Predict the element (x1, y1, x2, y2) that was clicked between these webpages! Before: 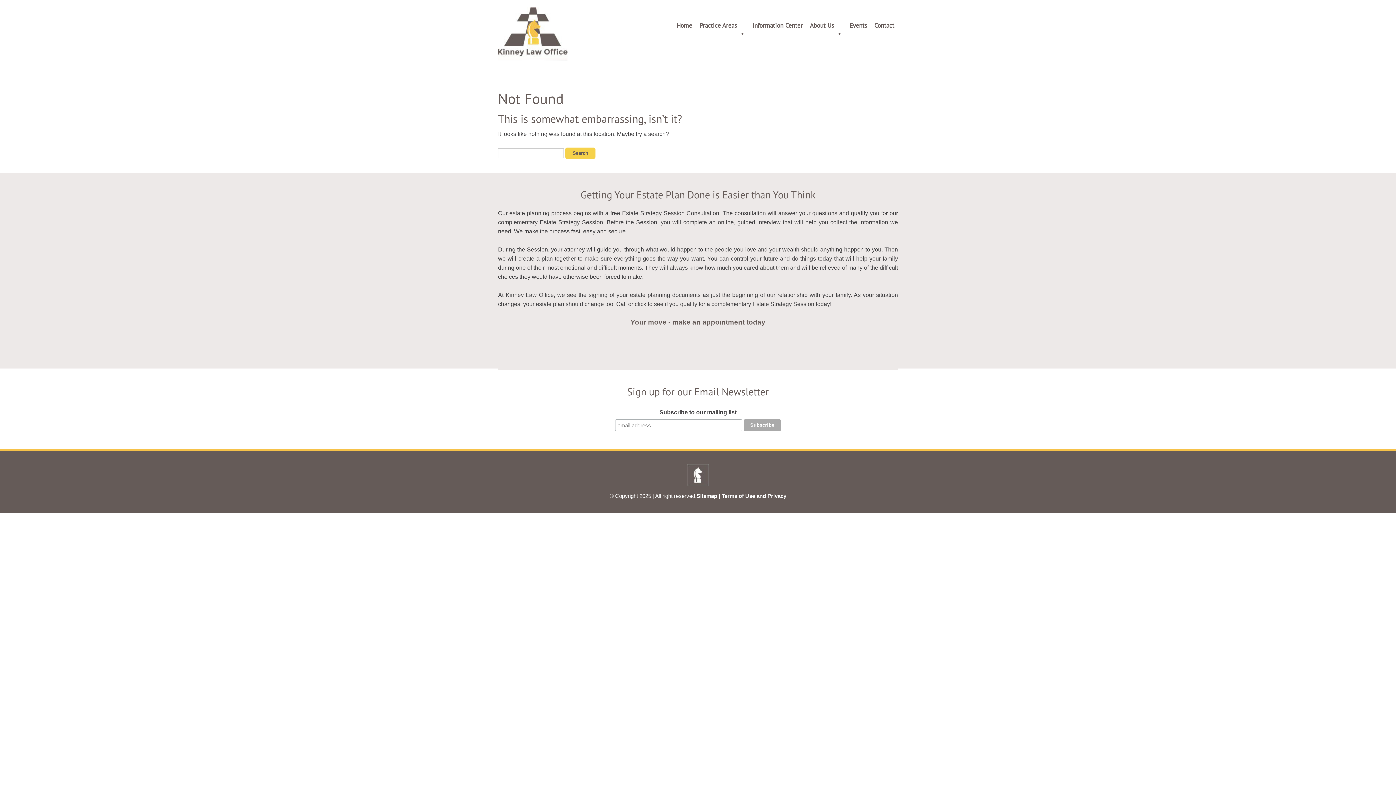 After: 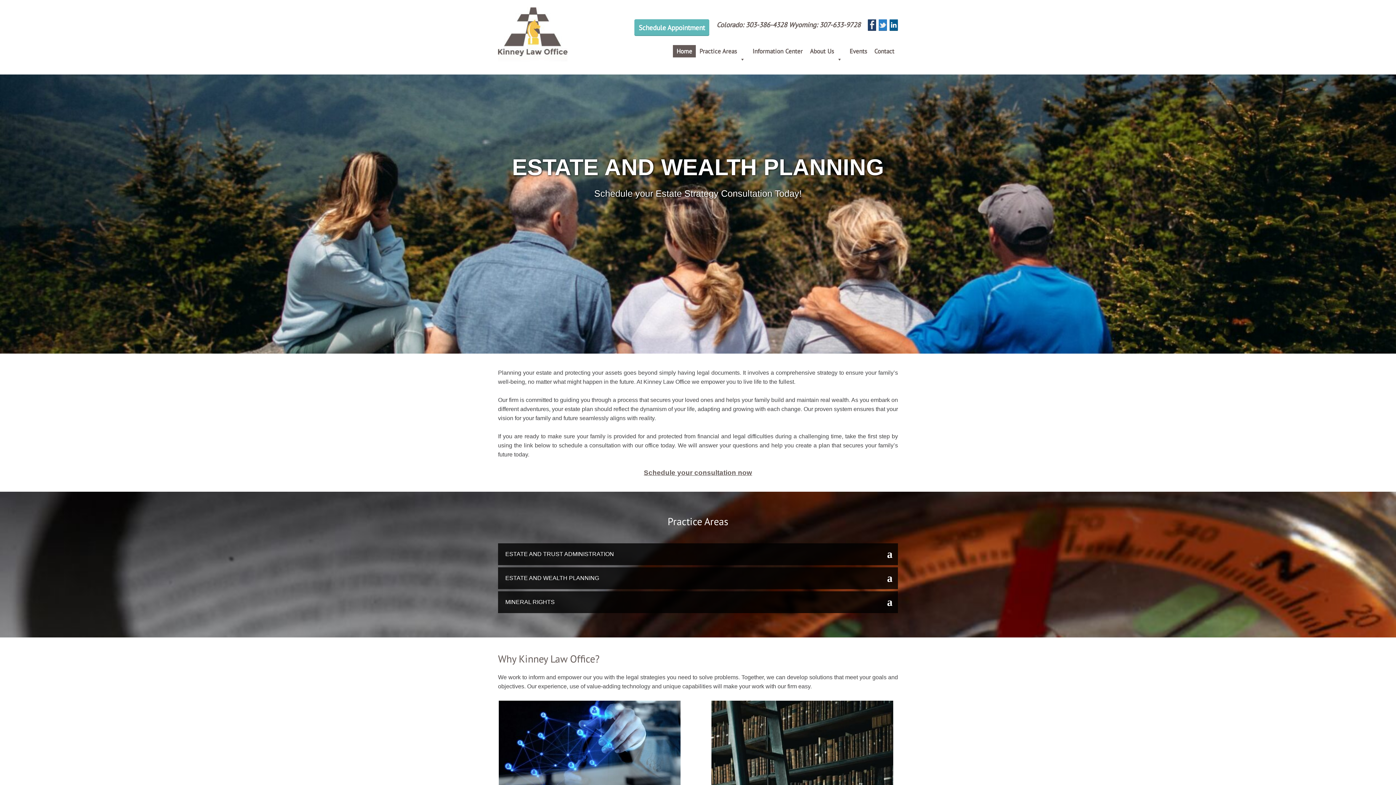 Action: bbox: (498, 56, 567, 62)